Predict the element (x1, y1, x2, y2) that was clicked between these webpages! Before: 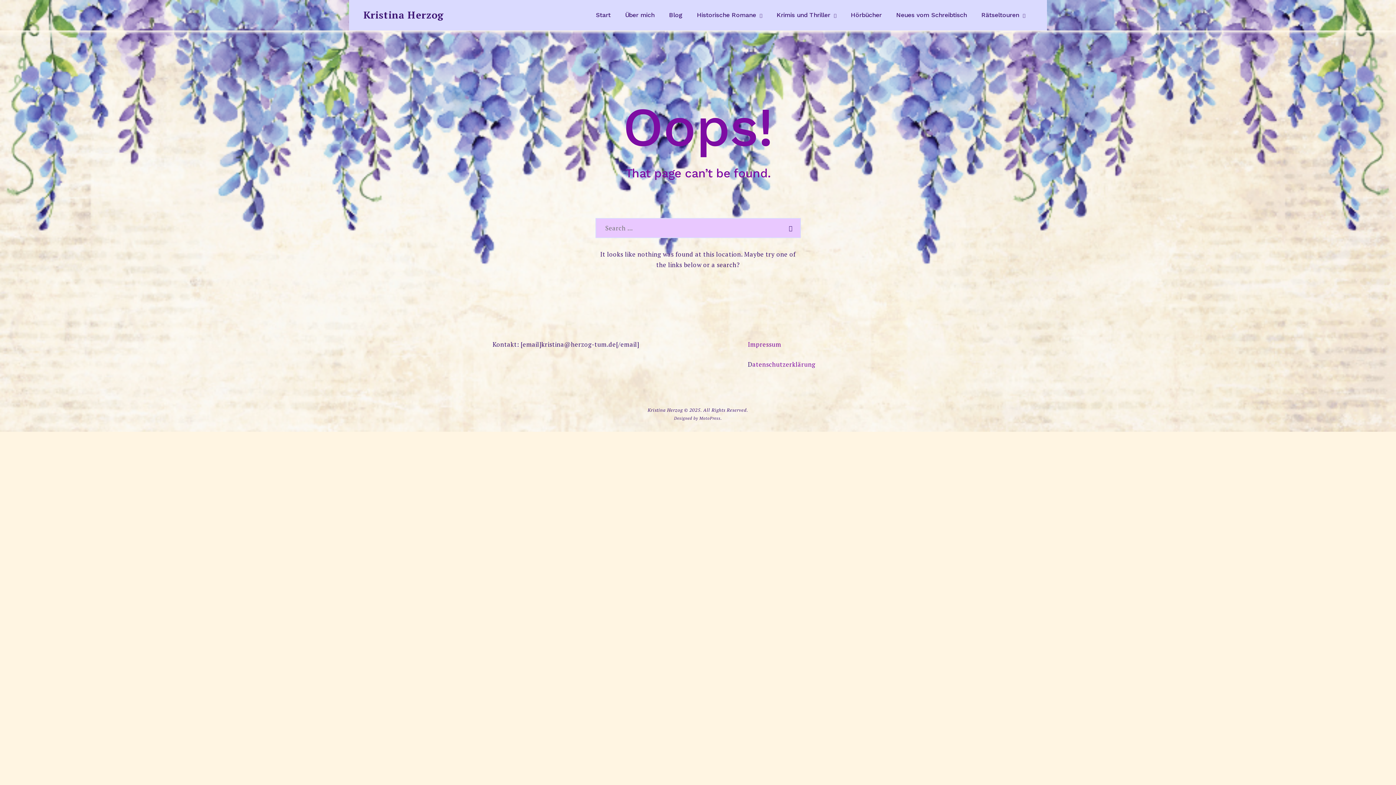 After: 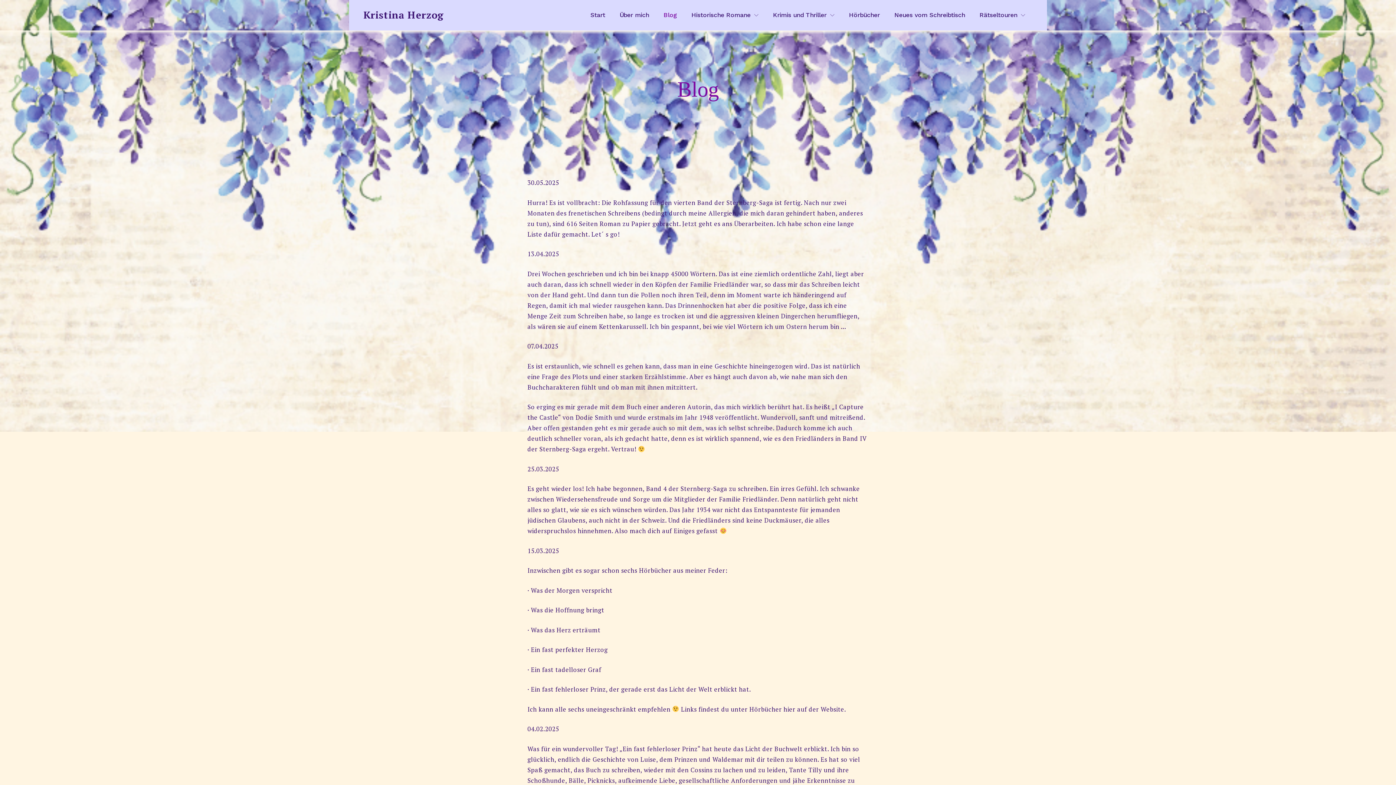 Action: label: Blog bbox: (661, 5, 689, 24)